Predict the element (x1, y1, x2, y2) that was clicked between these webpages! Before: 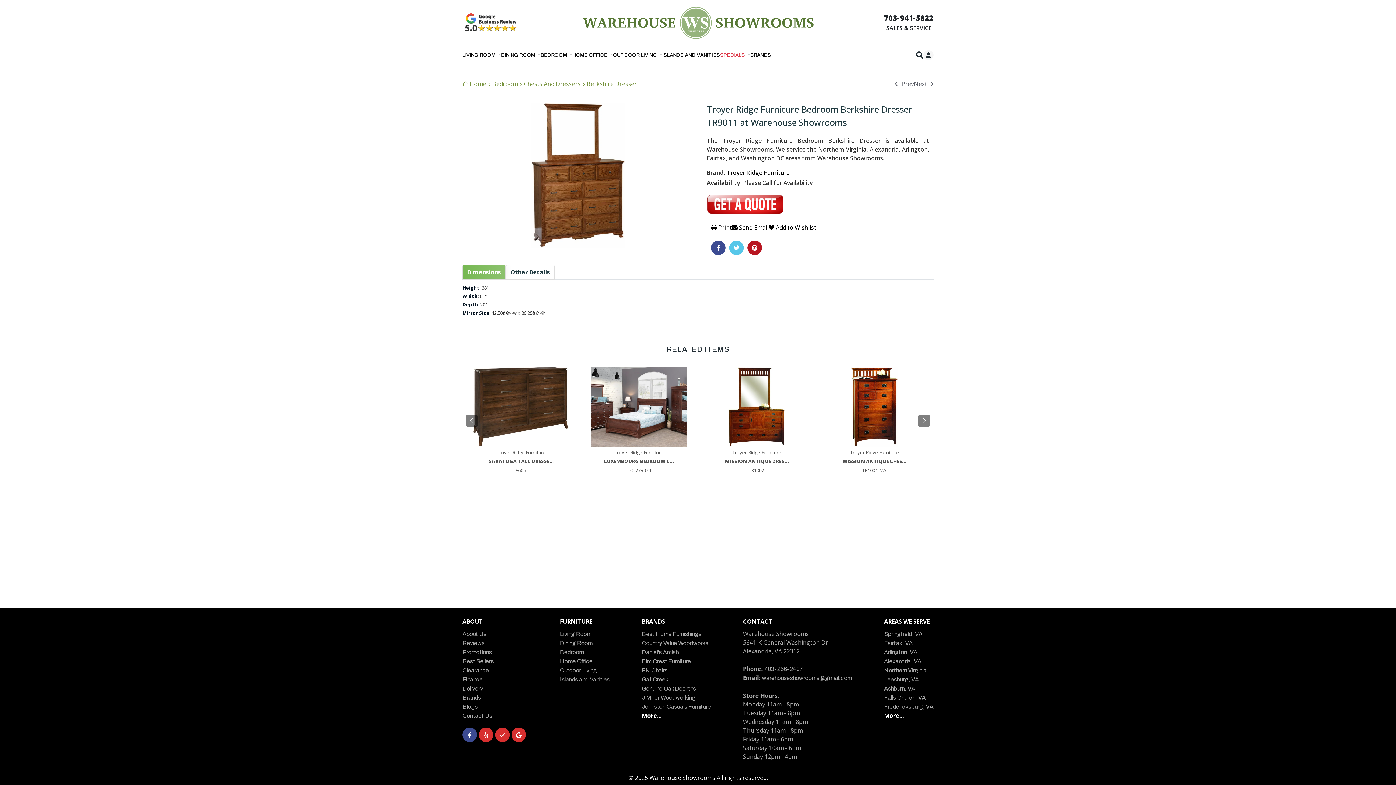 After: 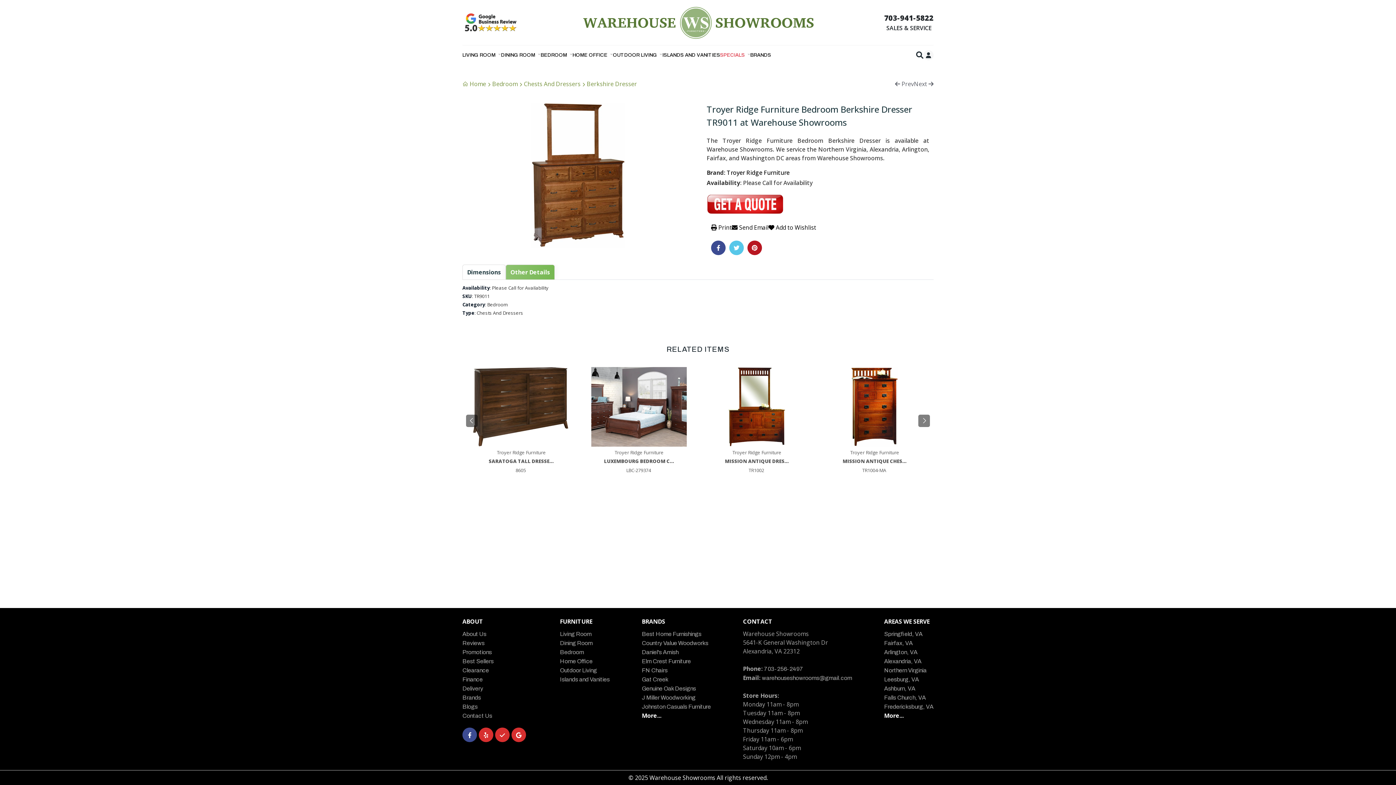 Action: bbox: (505, 264, 554, 279) label: Other Details